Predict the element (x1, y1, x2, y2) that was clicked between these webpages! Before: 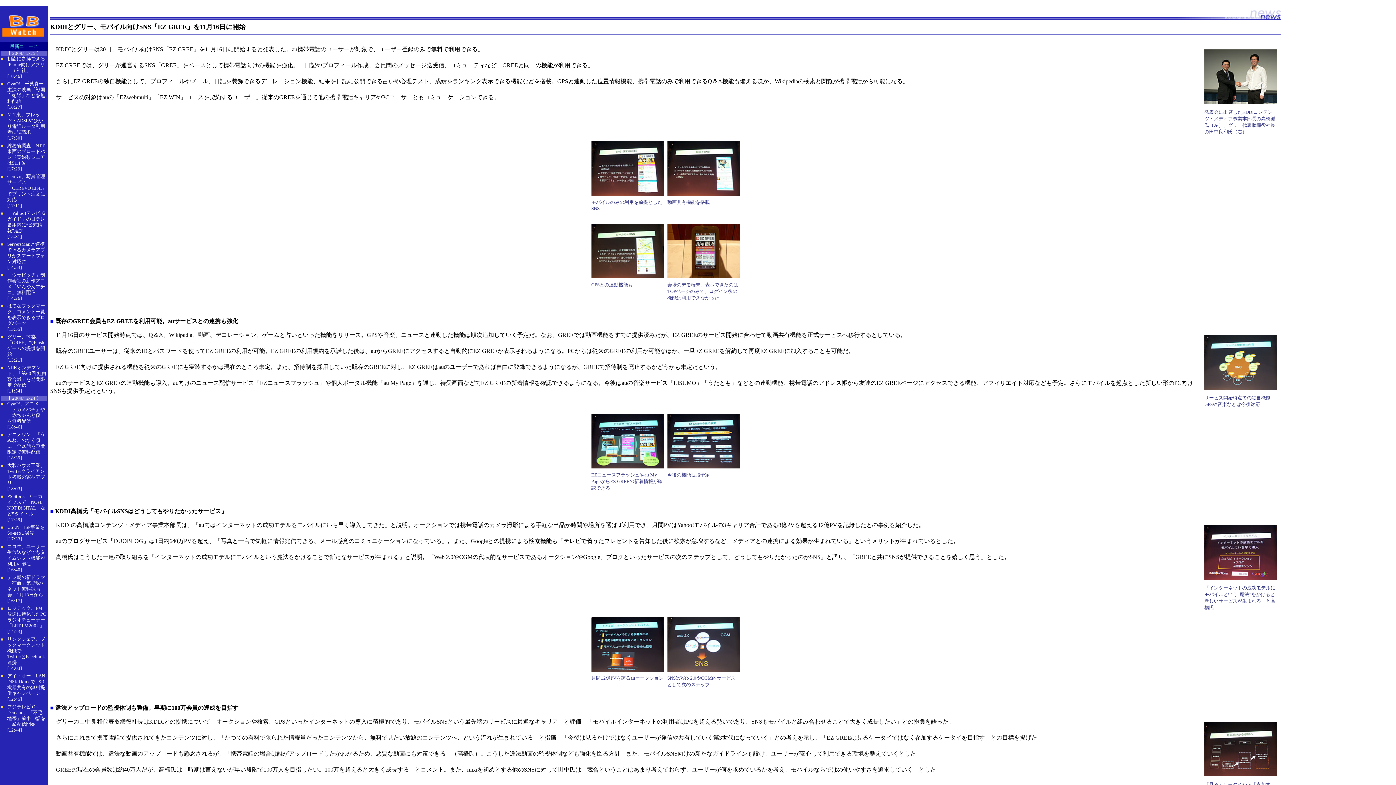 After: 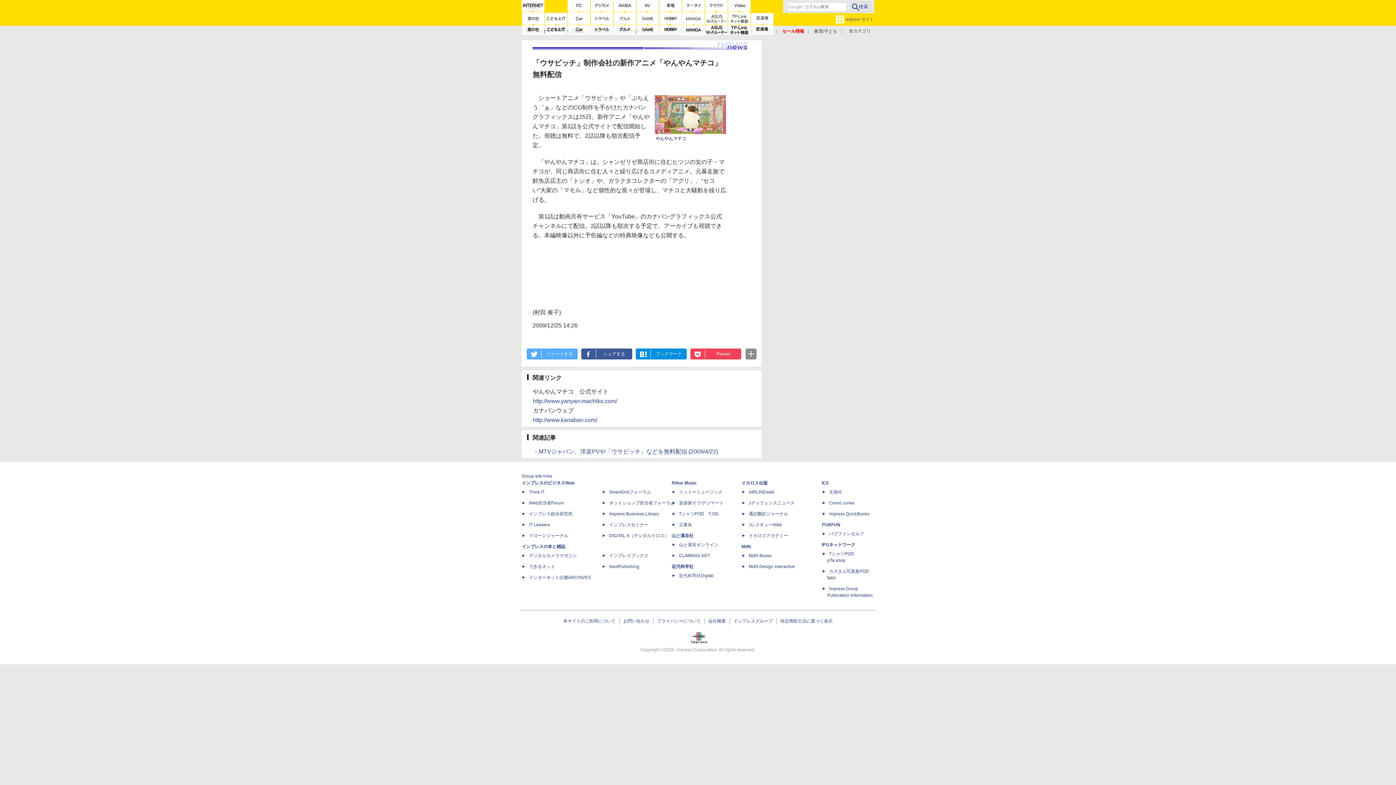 Action: label: 「ウサビッチ」制作会社の新作アニメ「やんやんマチコ」無料配信 bbox: (7, 272, 45, 295)